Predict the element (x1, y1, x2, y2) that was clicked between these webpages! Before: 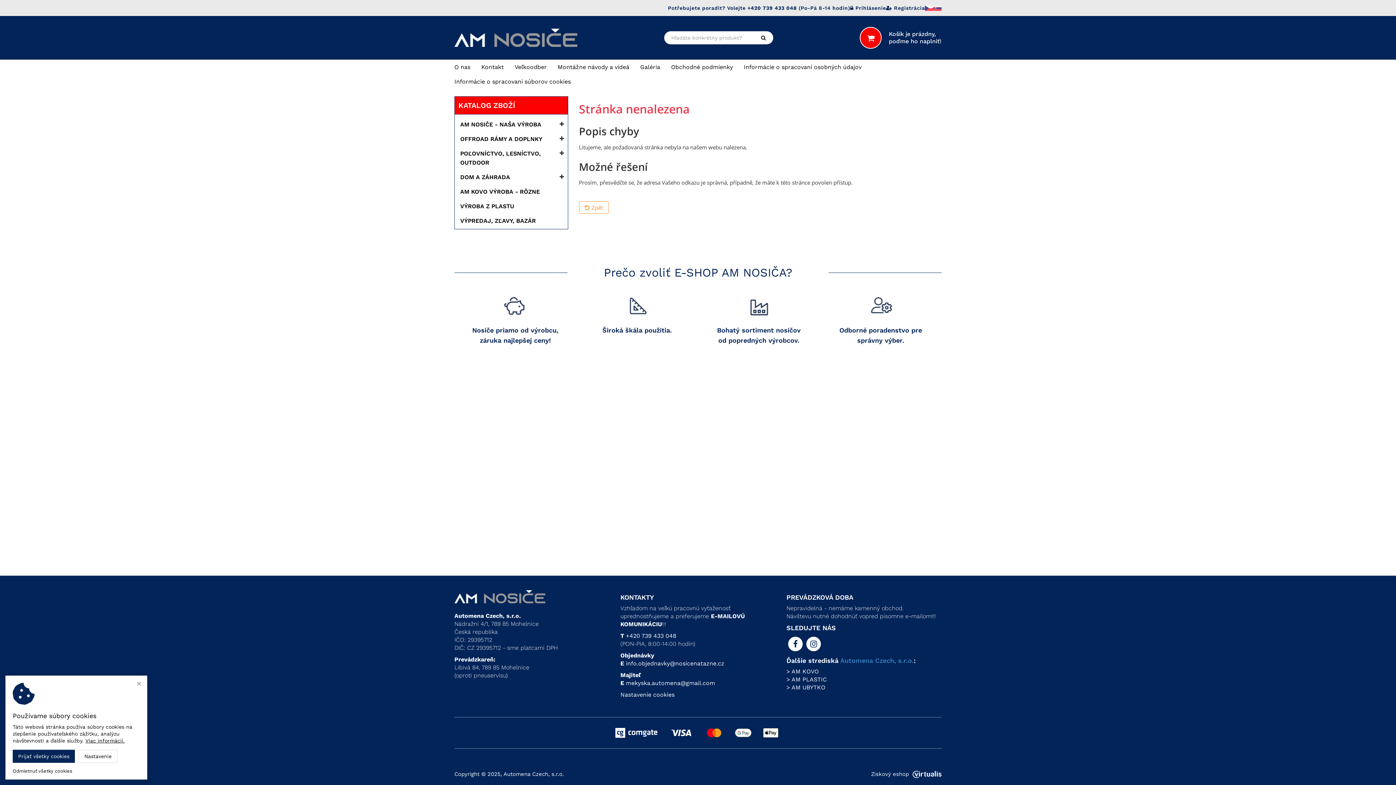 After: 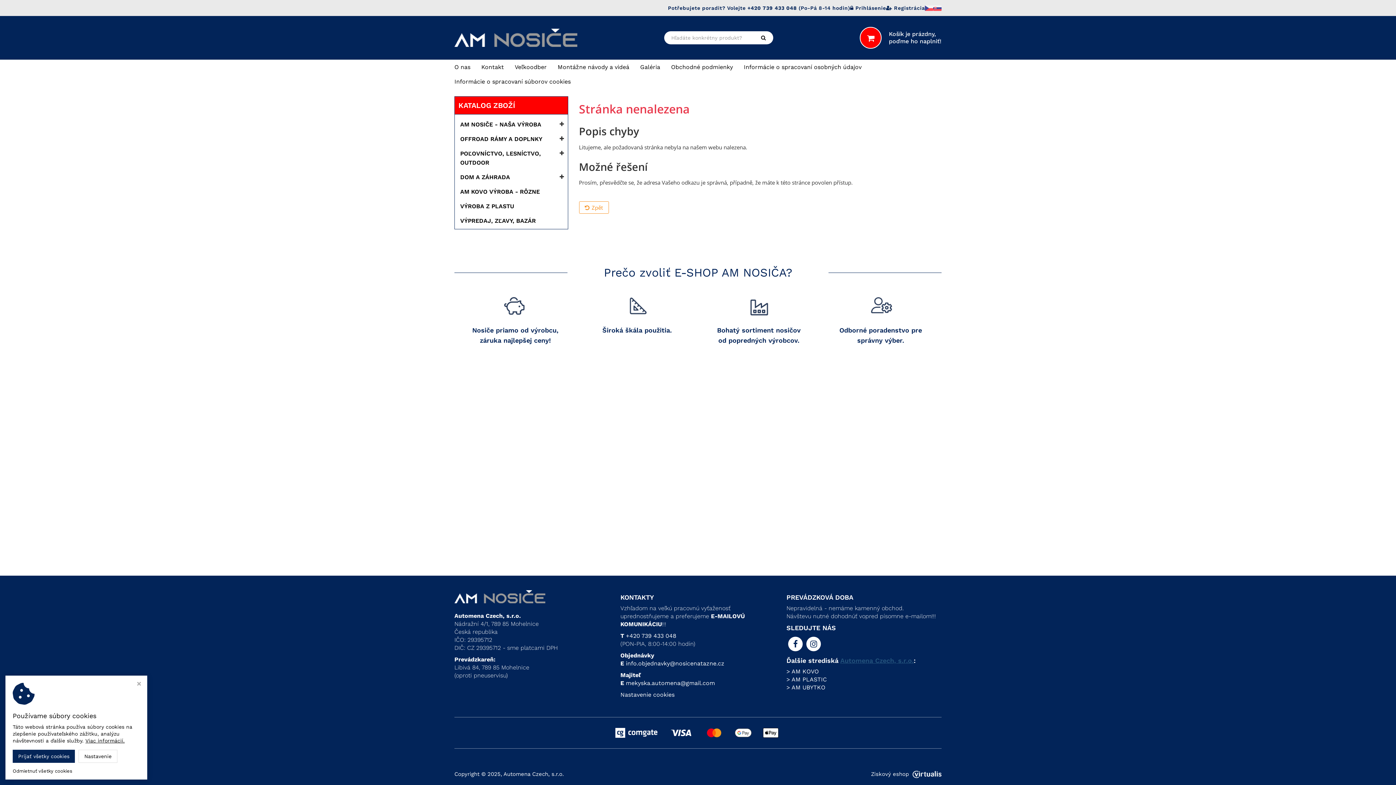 Action: label: Automena Czech, s.r.o. bbox: (840, 656, 913, 664)